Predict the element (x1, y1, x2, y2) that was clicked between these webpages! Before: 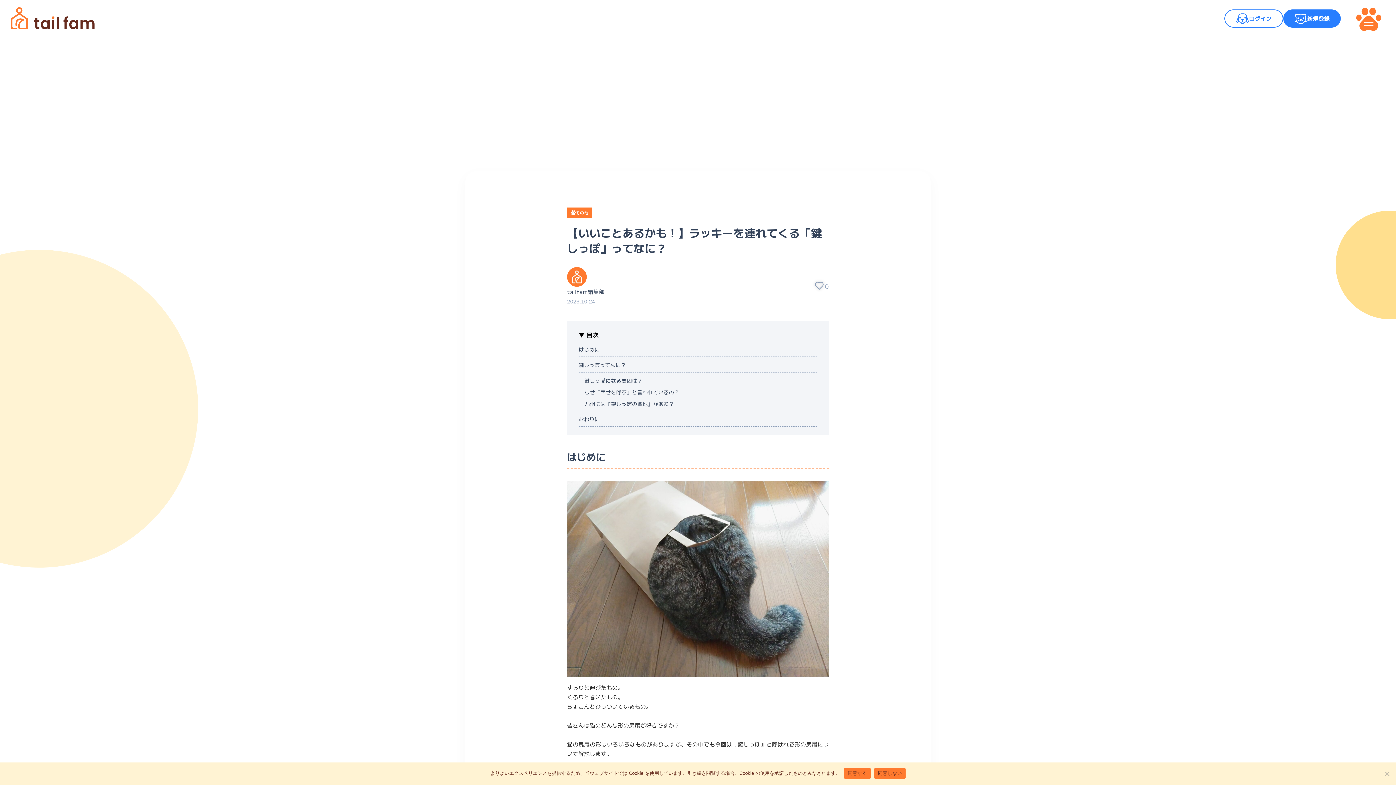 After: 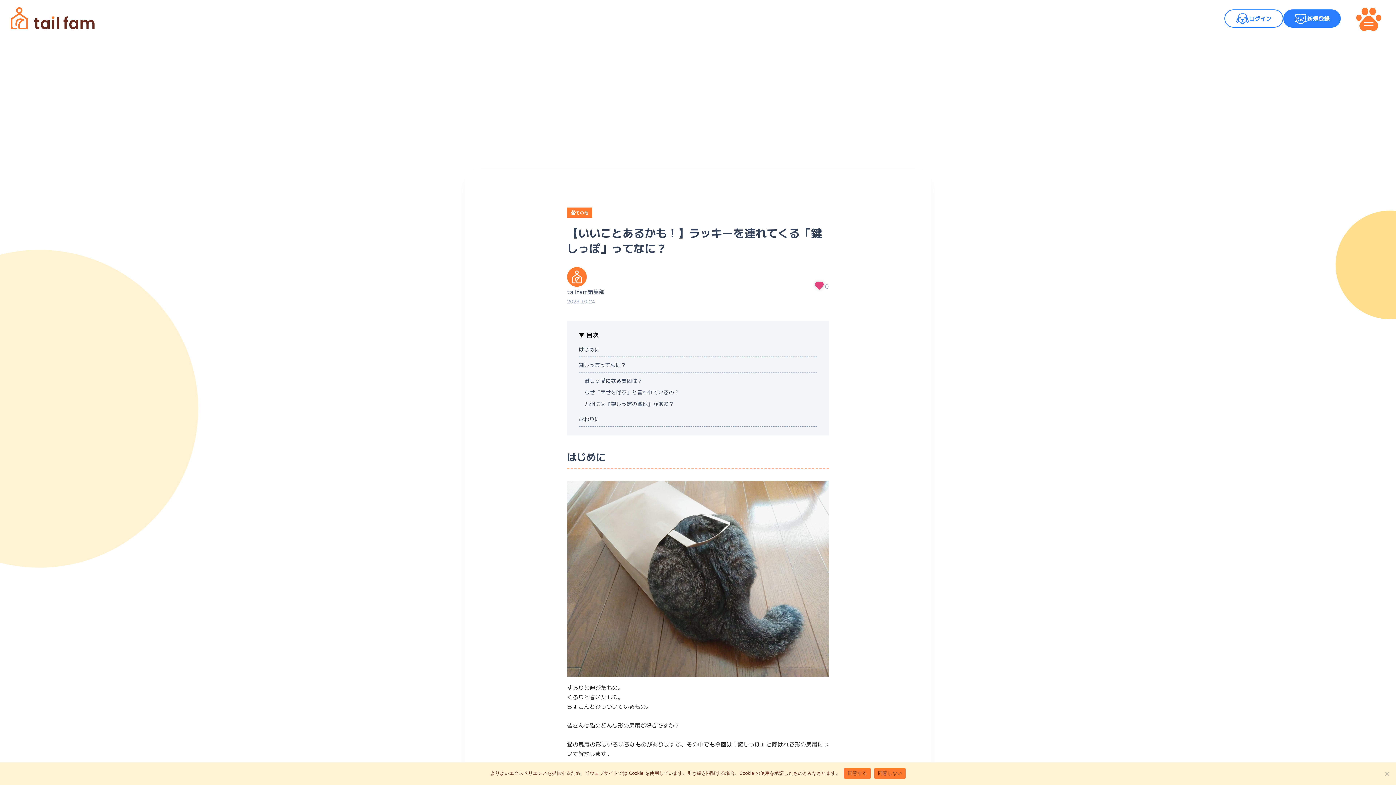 Action: bbox: (814, 281, 825, 292)